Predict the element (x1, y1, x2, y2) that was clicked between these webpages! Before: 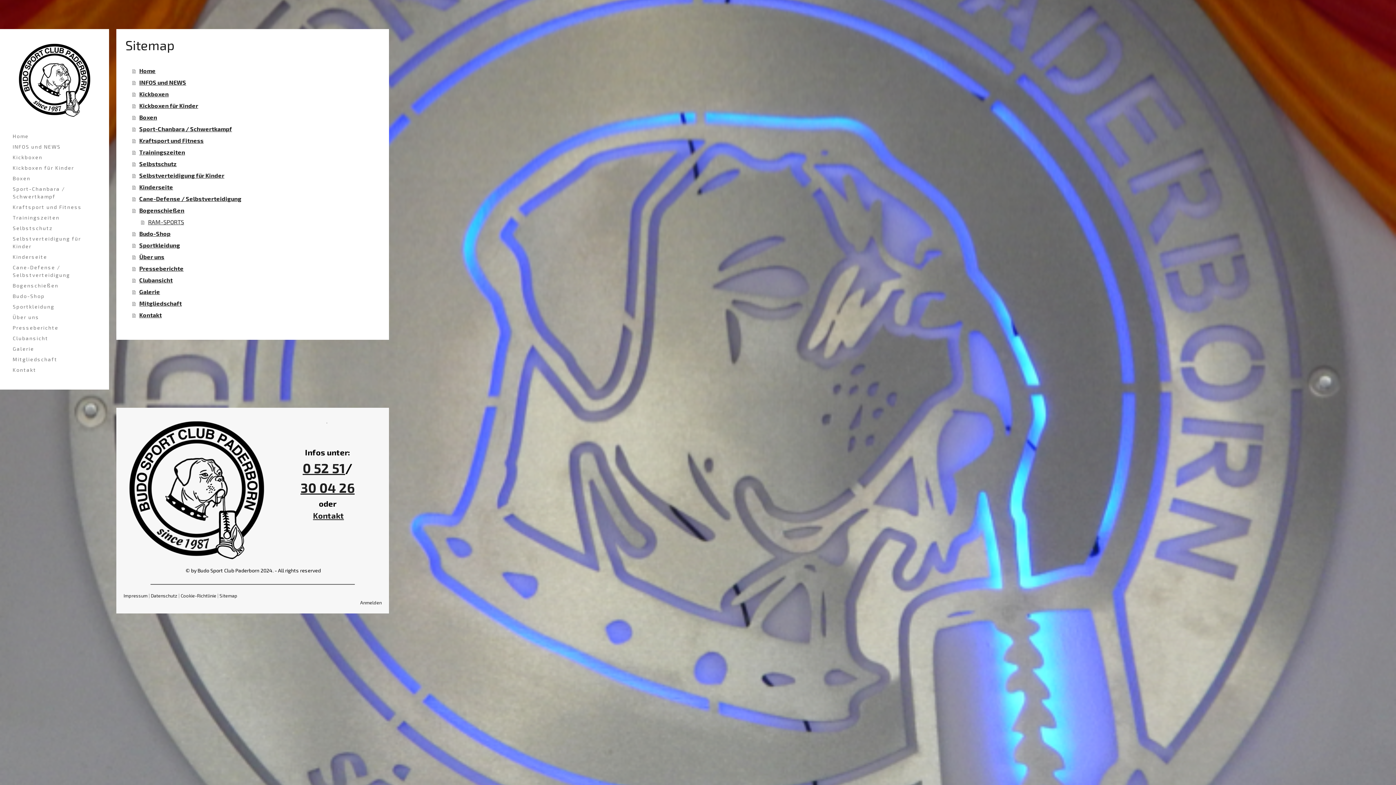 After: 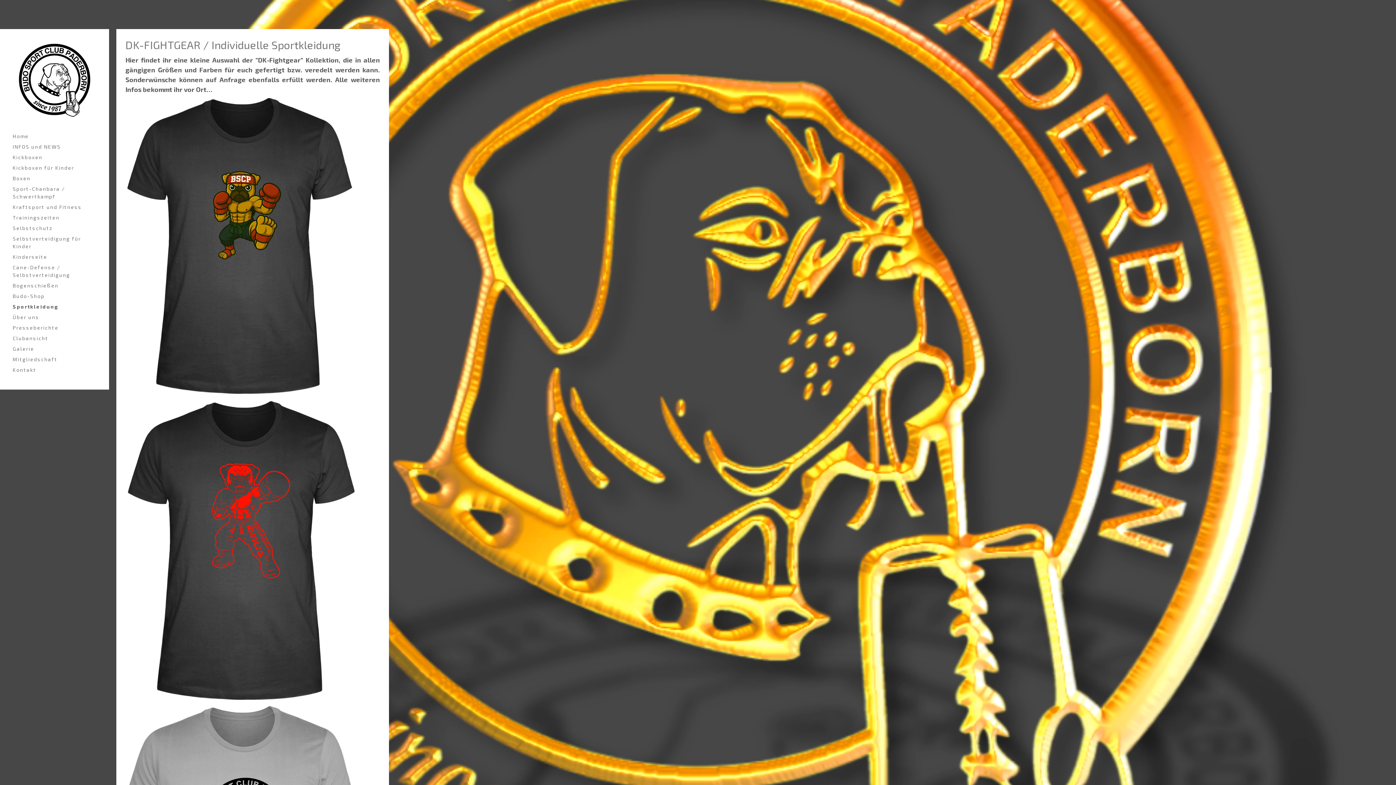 Action: bbox: (9, 301, 100, 312) label: Sportkleidung